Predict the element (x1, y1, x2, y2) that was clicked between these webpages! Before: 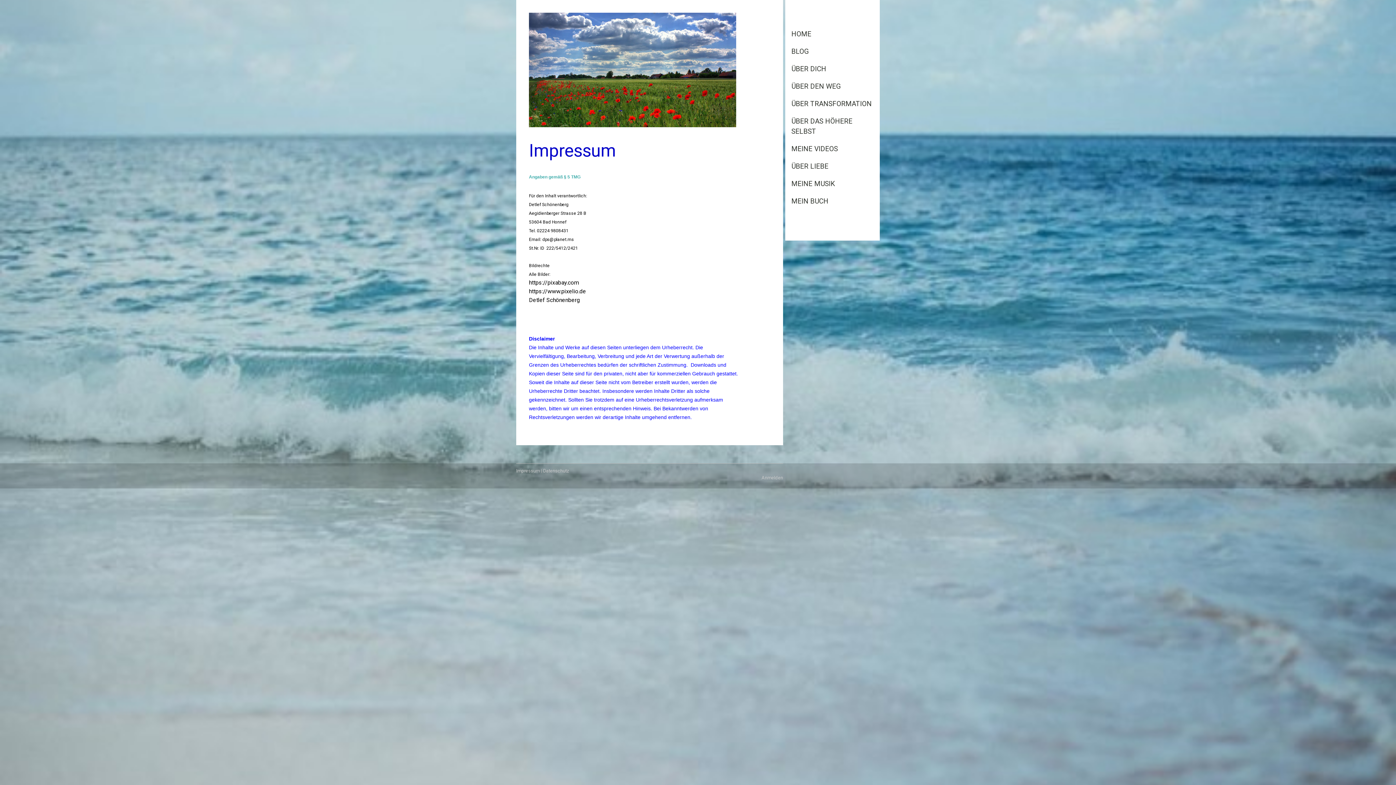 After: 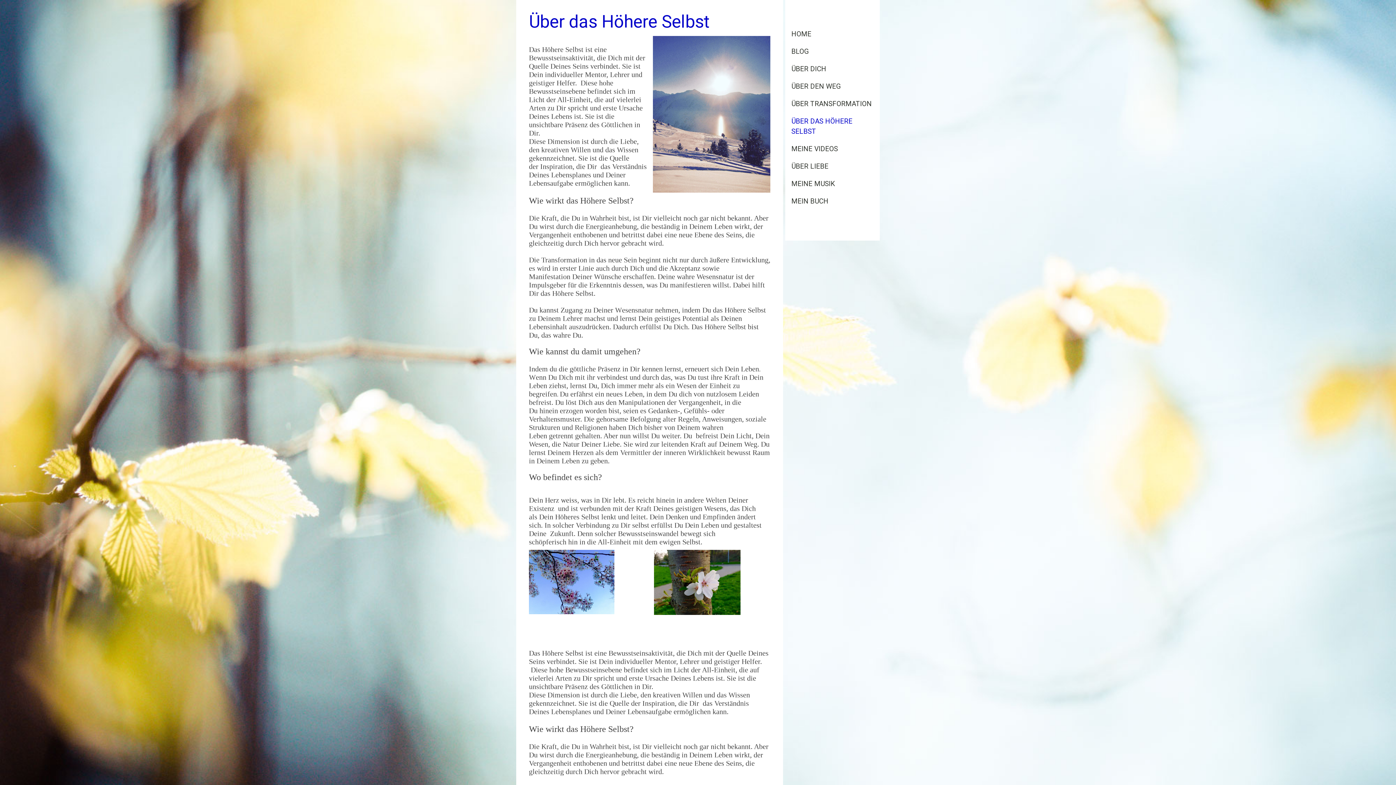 Action: label: ÜBER DAS HÖHERE SELBST bbox: (785, 112, 880, 140)